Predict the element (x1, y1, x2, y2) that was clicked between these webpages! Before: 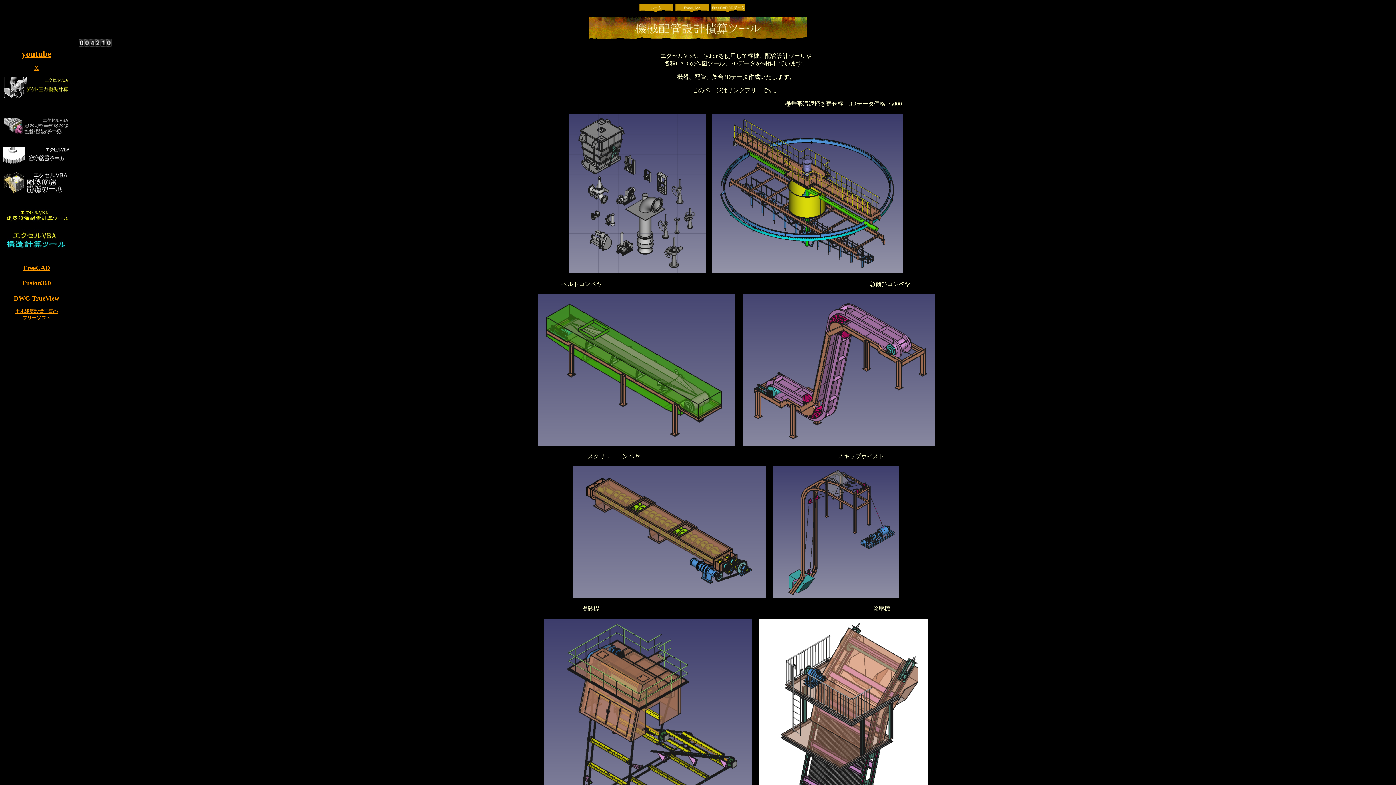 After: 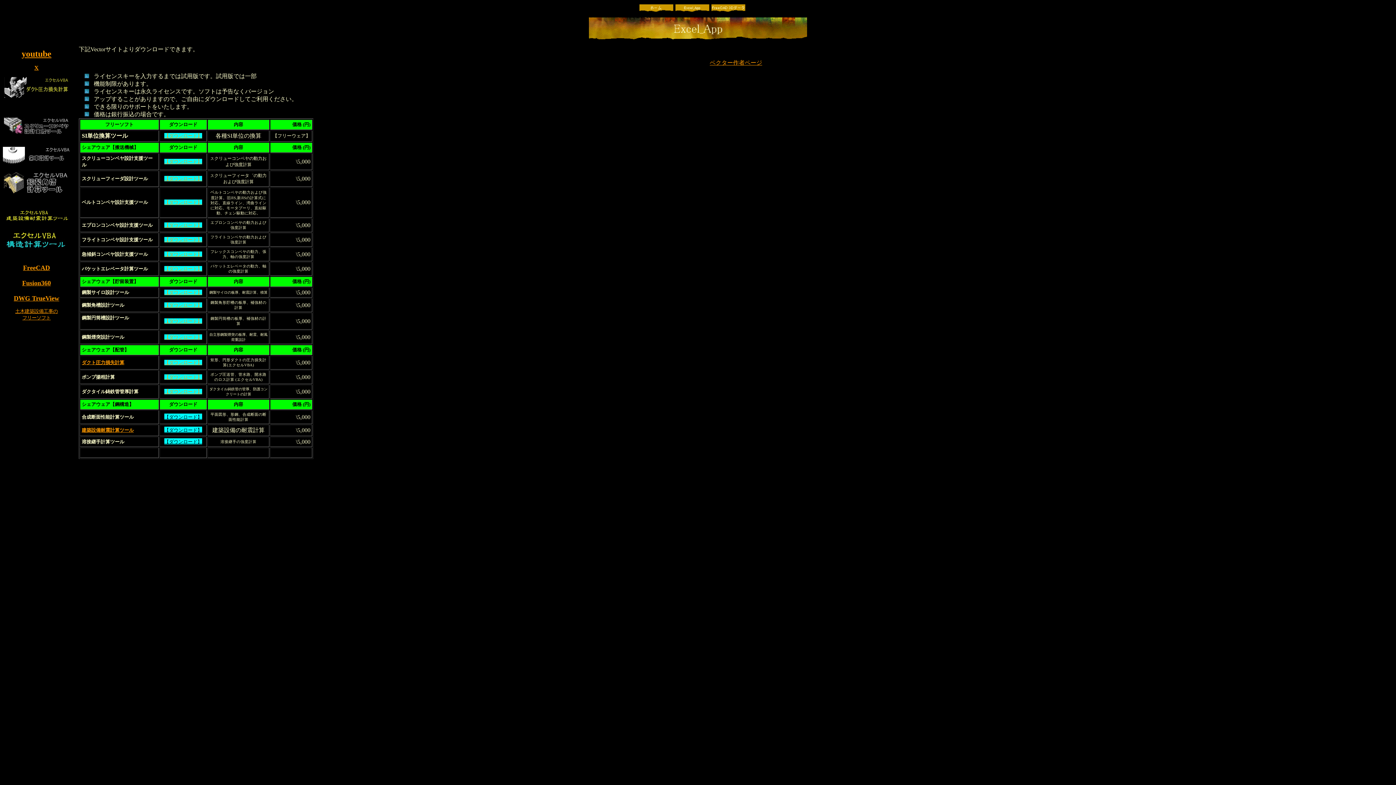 Action: bbox: (675, 2, 709, 9)